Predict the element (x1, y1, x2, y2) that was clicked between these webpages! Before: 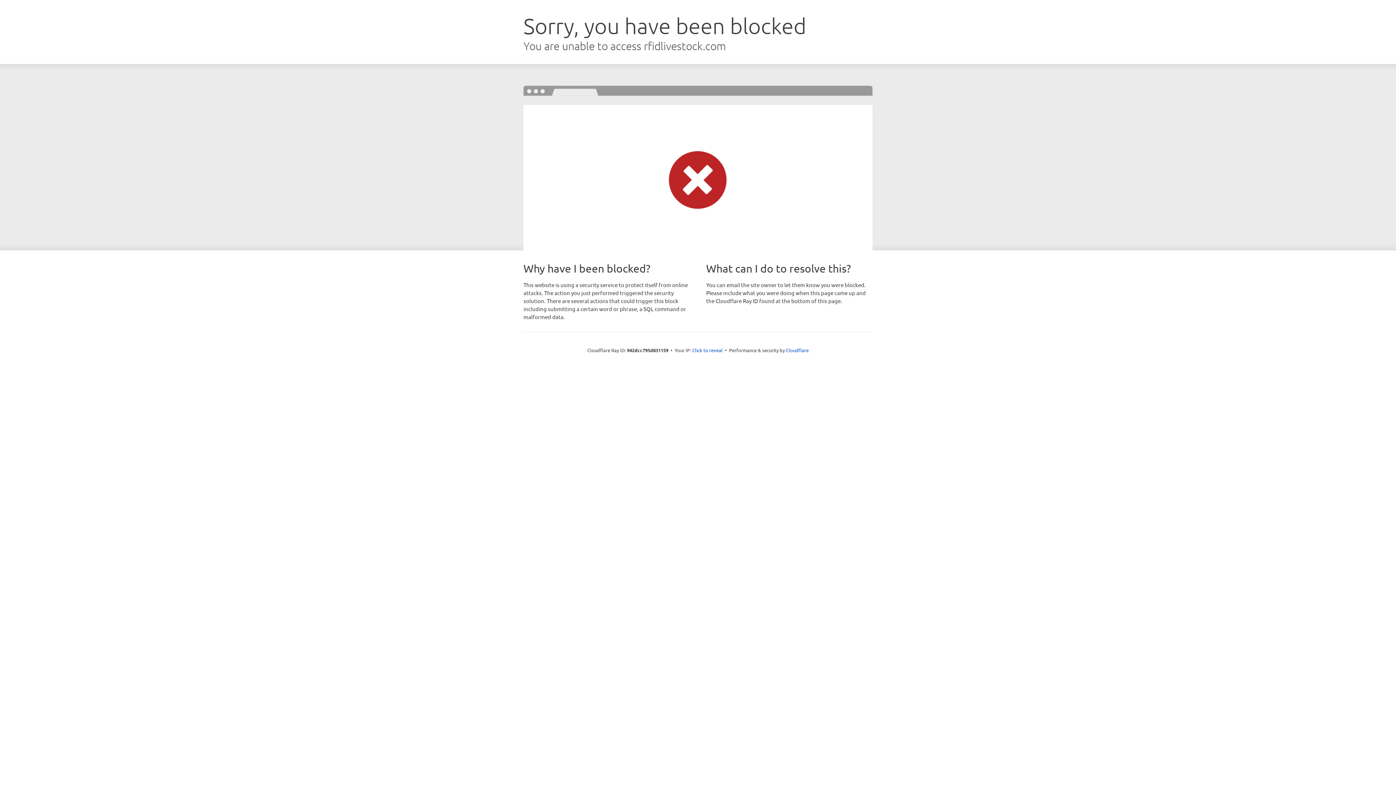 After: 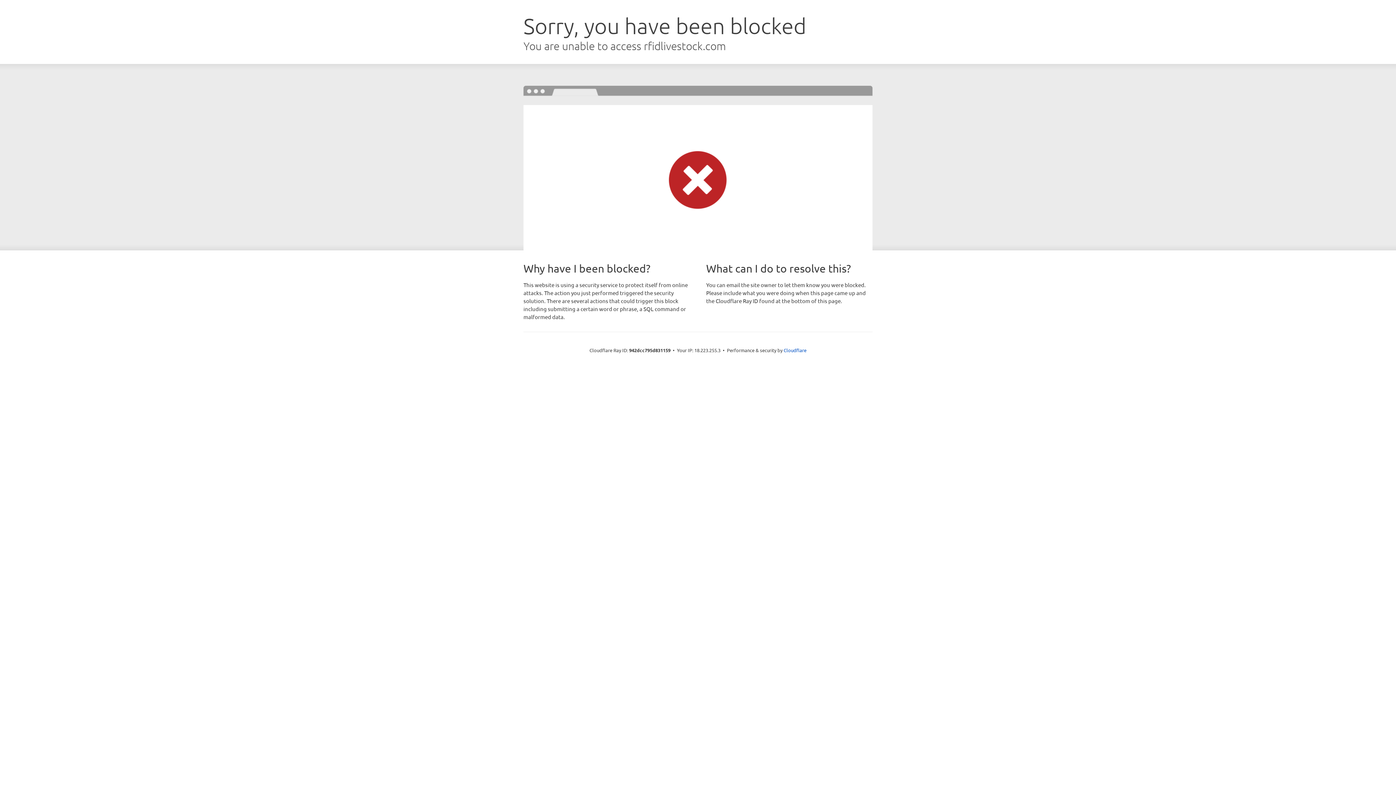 Action: label: Click to reveal bbox: (692, 346, 722, 353)